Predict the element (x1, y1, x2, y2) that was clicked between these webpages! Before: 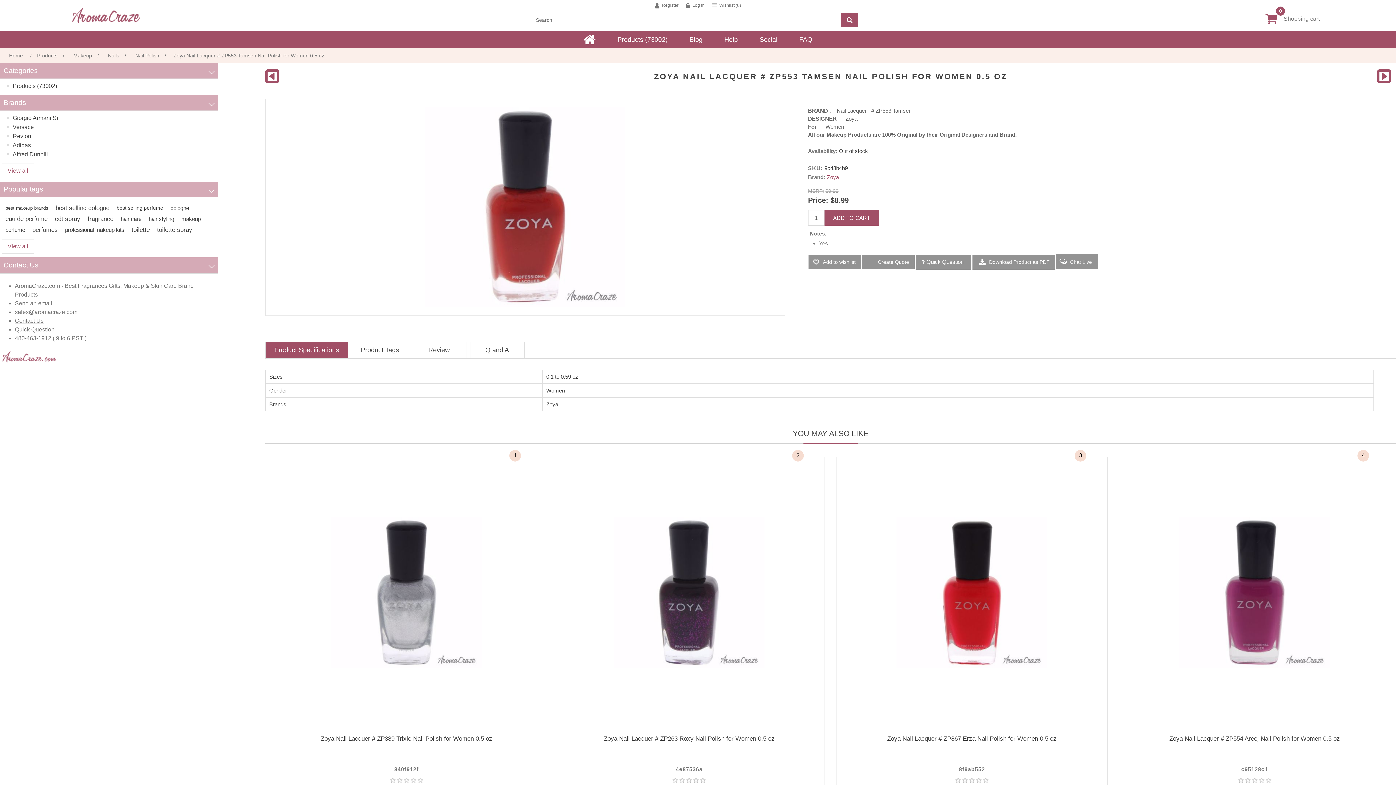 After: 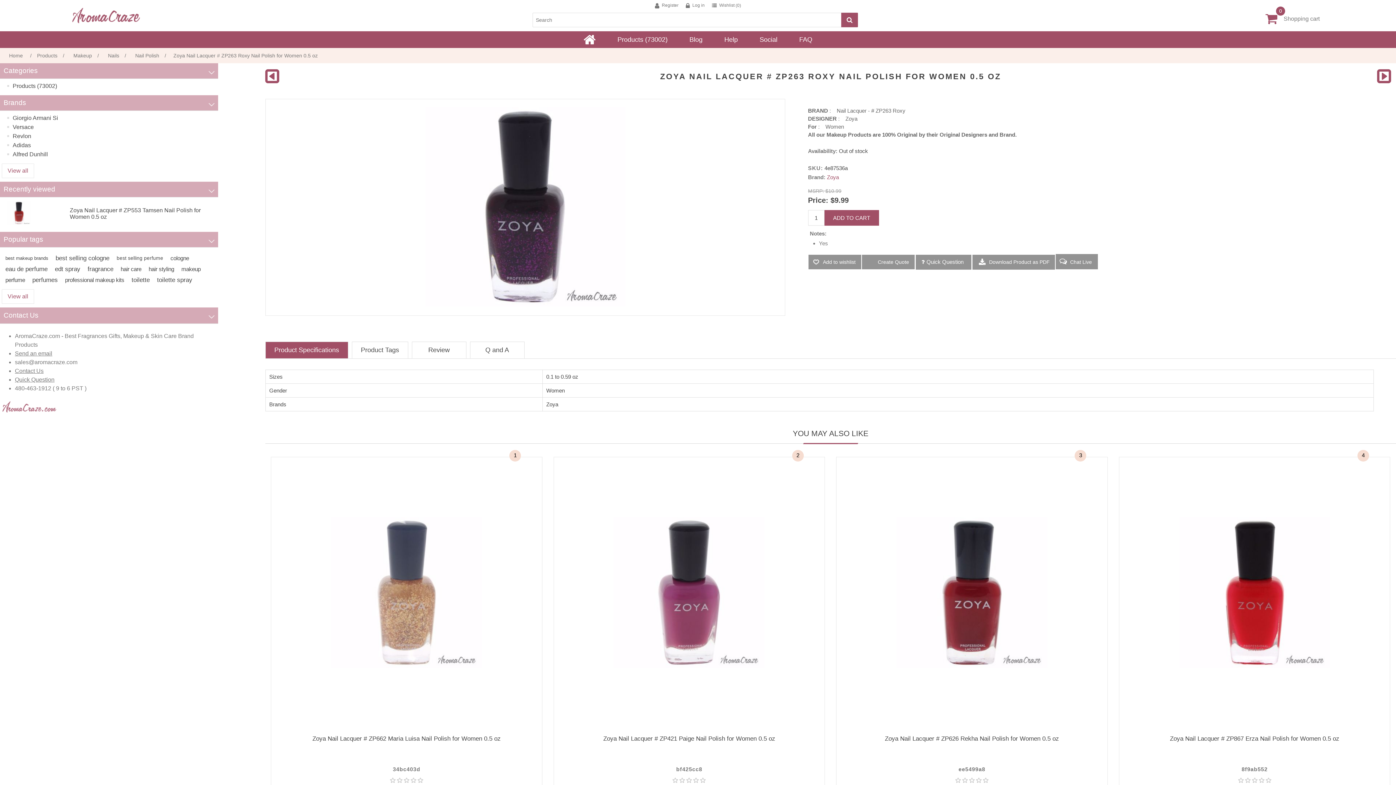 Action: bbox: (554, 457, 824, 728)